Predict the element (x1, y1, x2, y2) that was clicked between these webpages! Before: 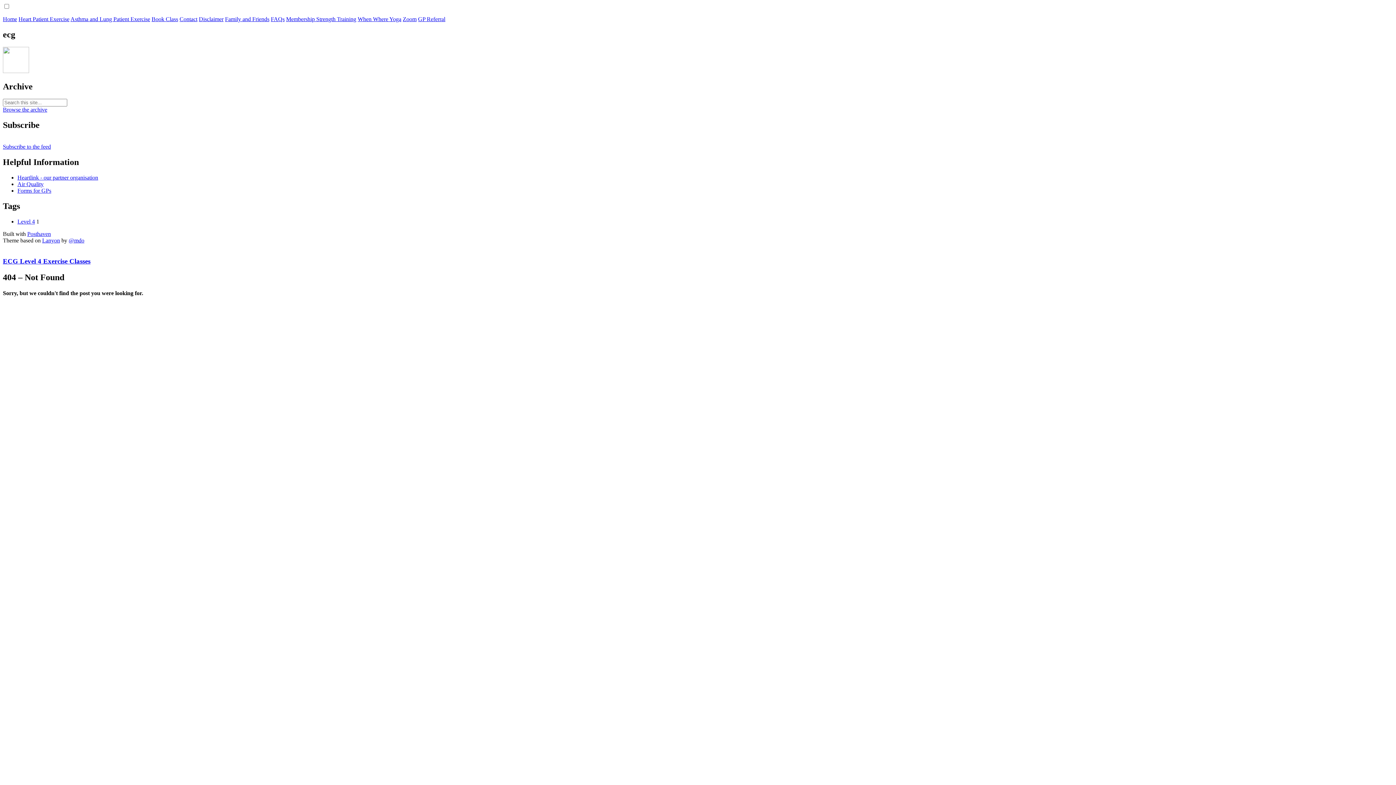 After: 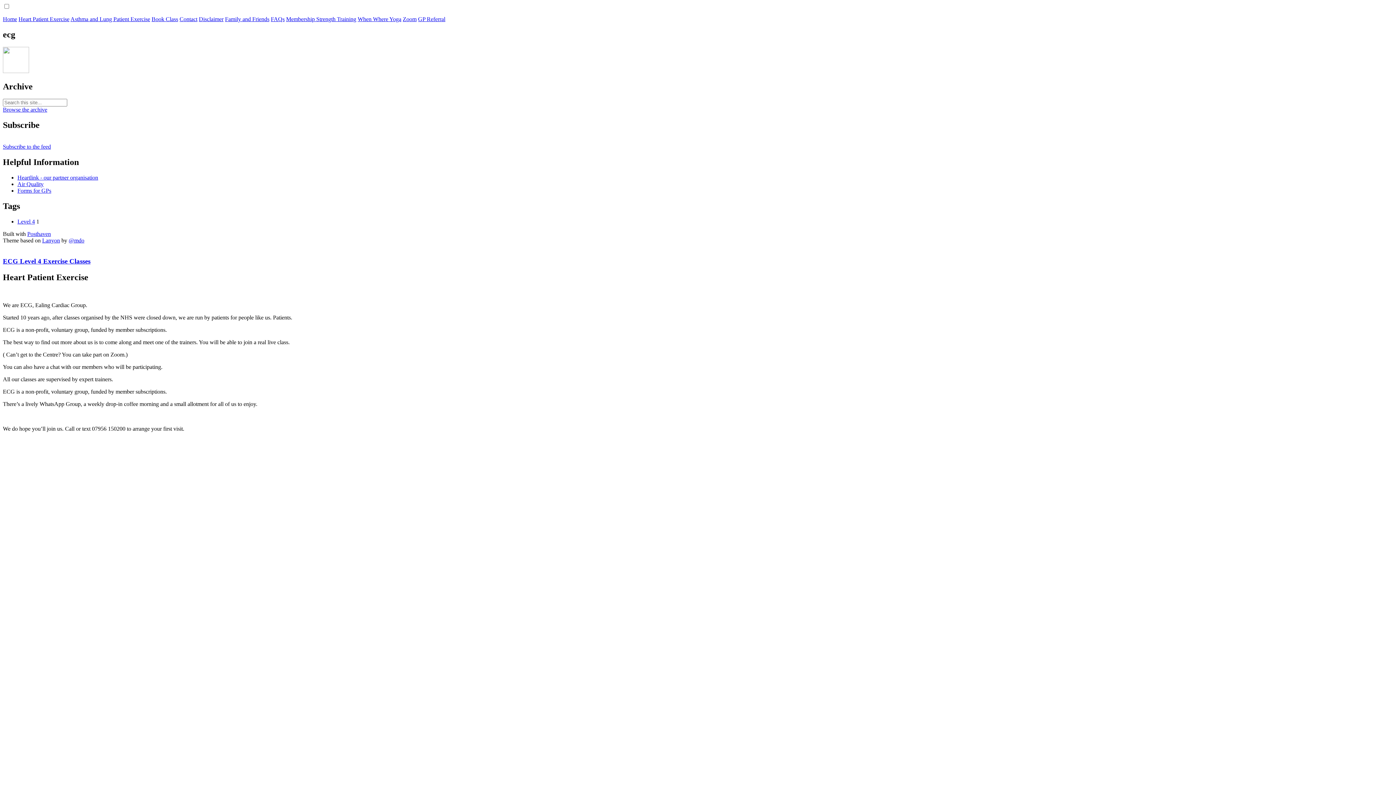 Action: bbox: (18, 16, 69, 22) label: Heart Patient Exercise